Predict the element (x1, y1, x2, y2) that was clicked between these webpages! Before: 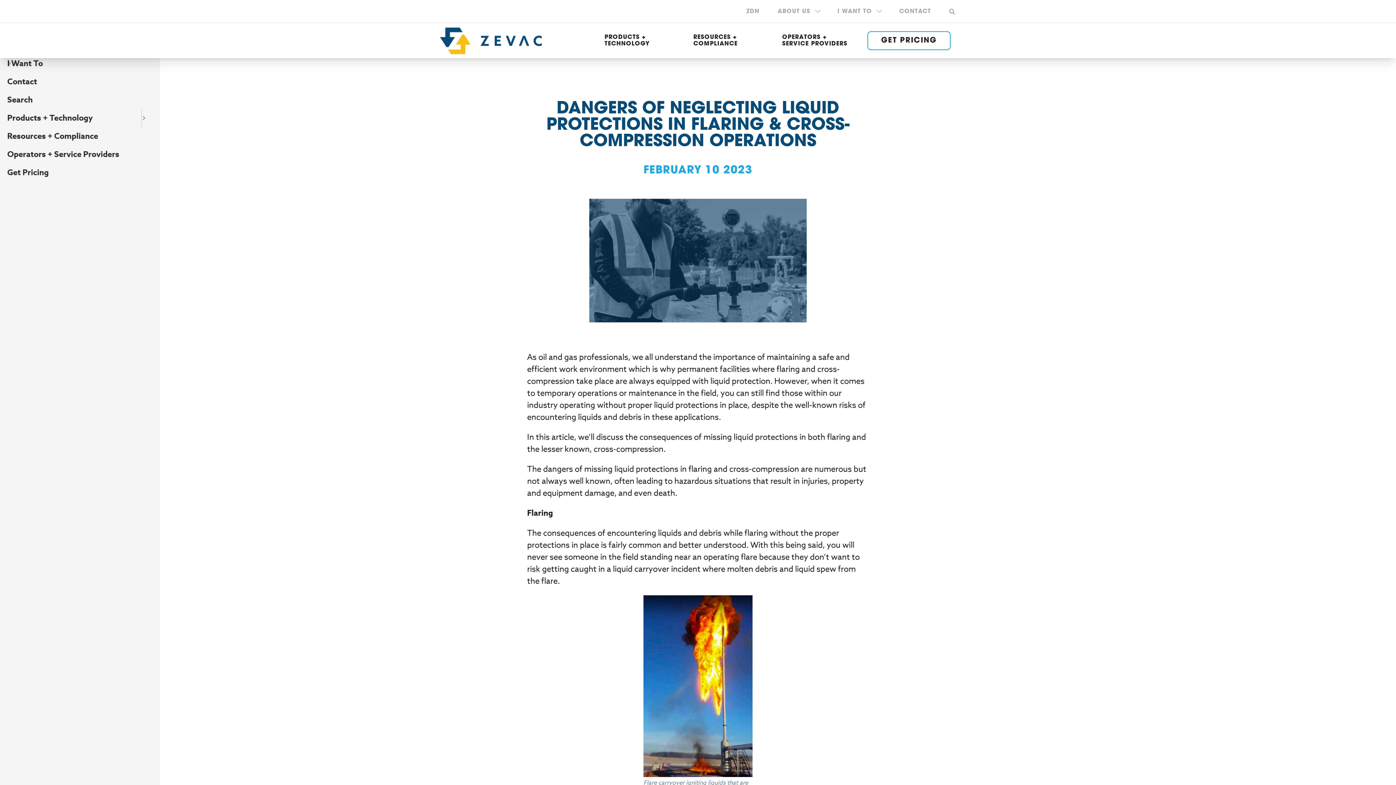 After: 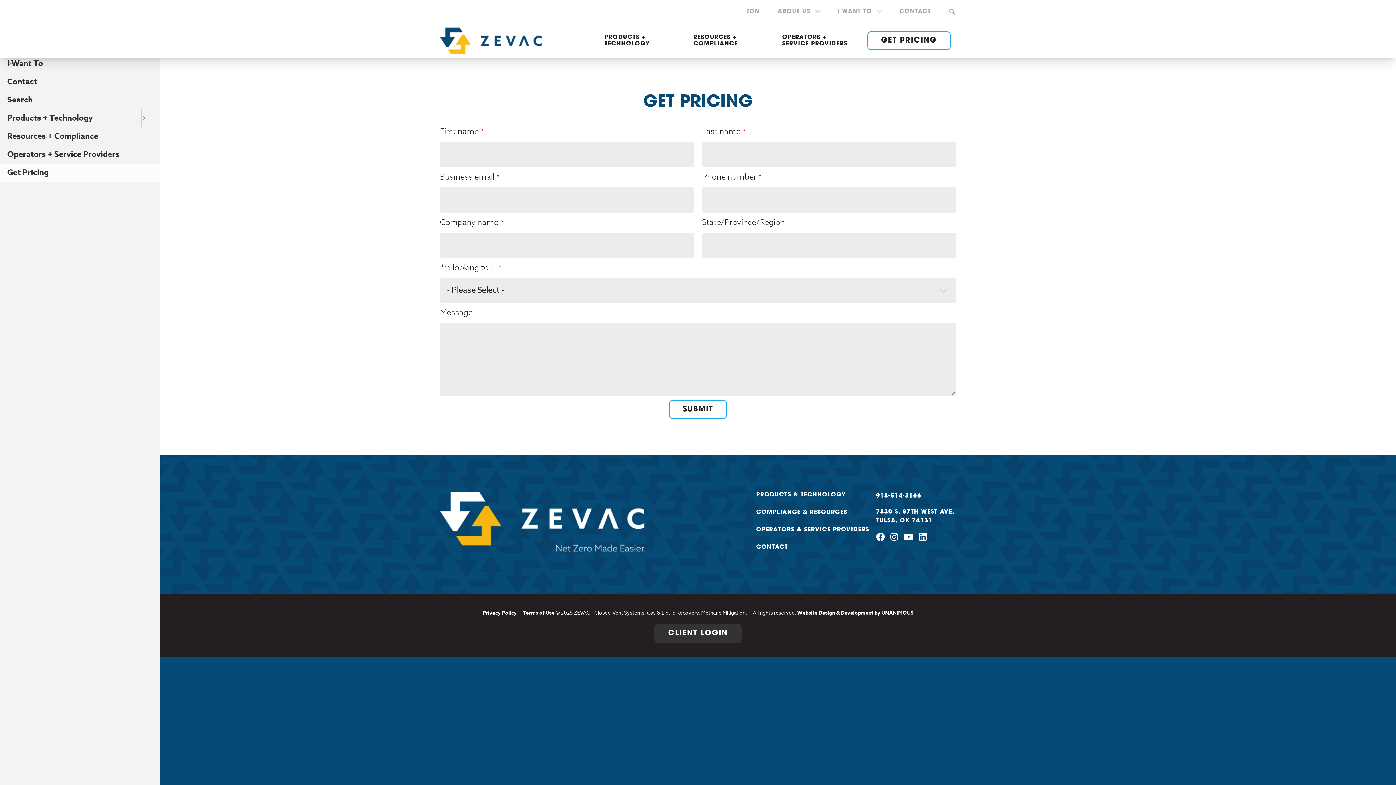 Action: bbox: (867, 31, 950, 50) label: GET PRICING